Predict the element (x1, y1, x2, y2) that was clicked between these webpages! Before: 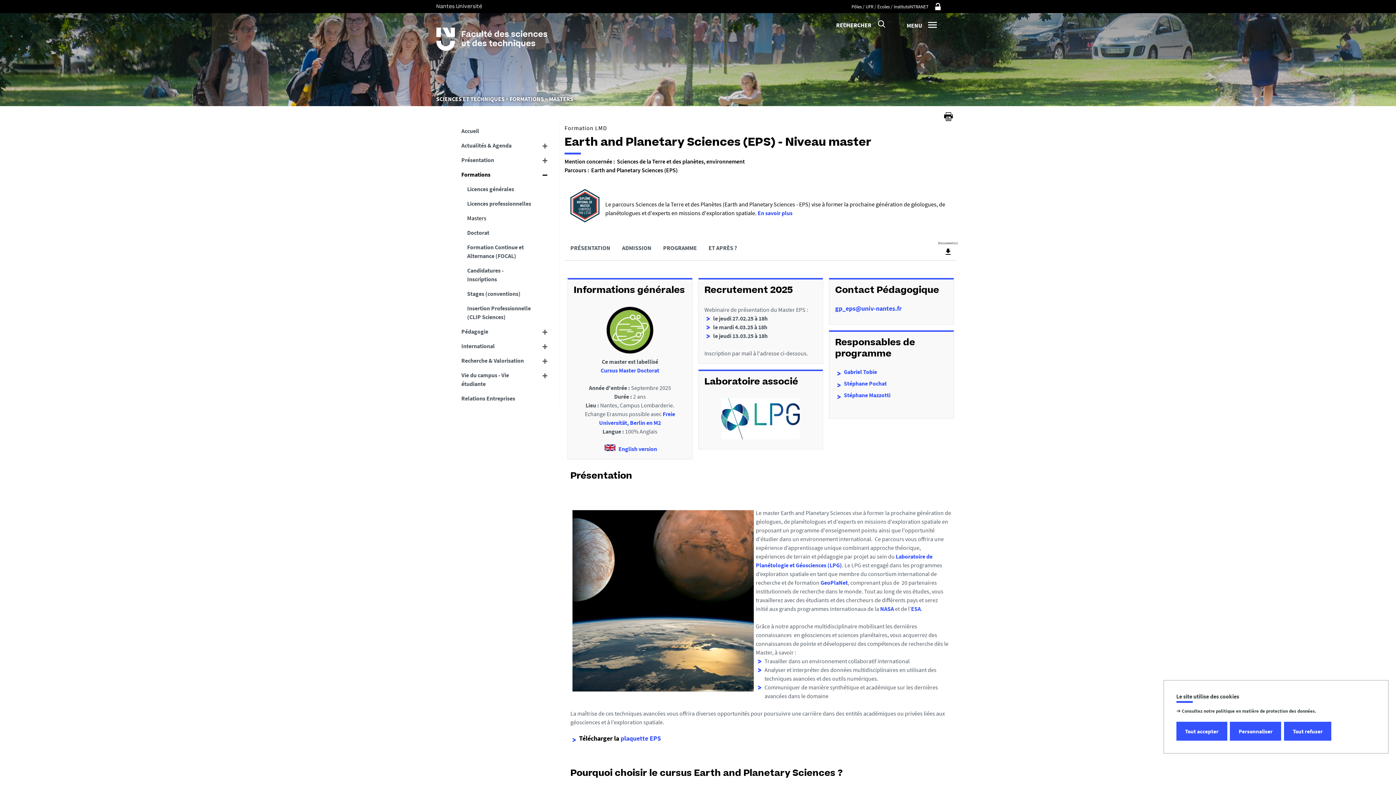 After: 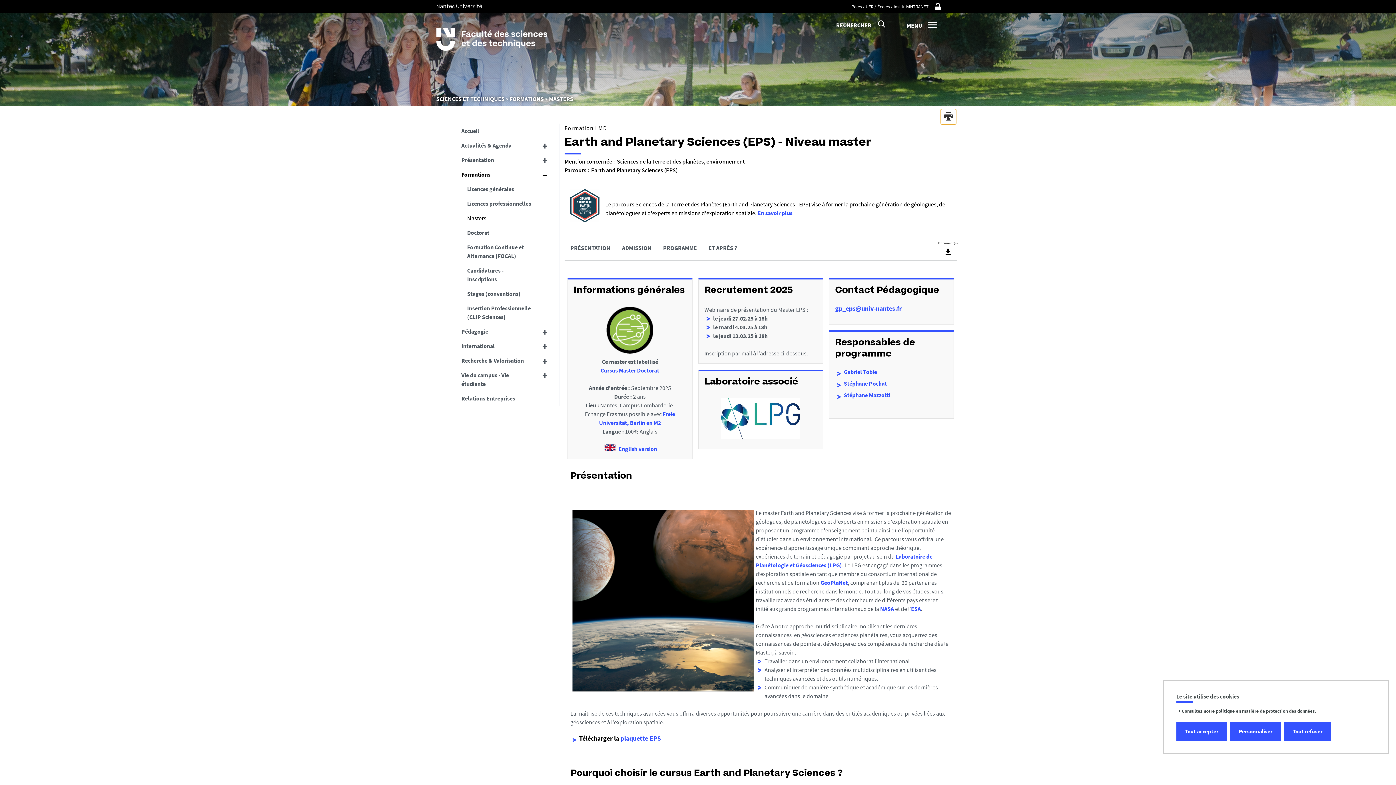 Action: bbox: (940, 109, 956, 124) label: IMPRIMER